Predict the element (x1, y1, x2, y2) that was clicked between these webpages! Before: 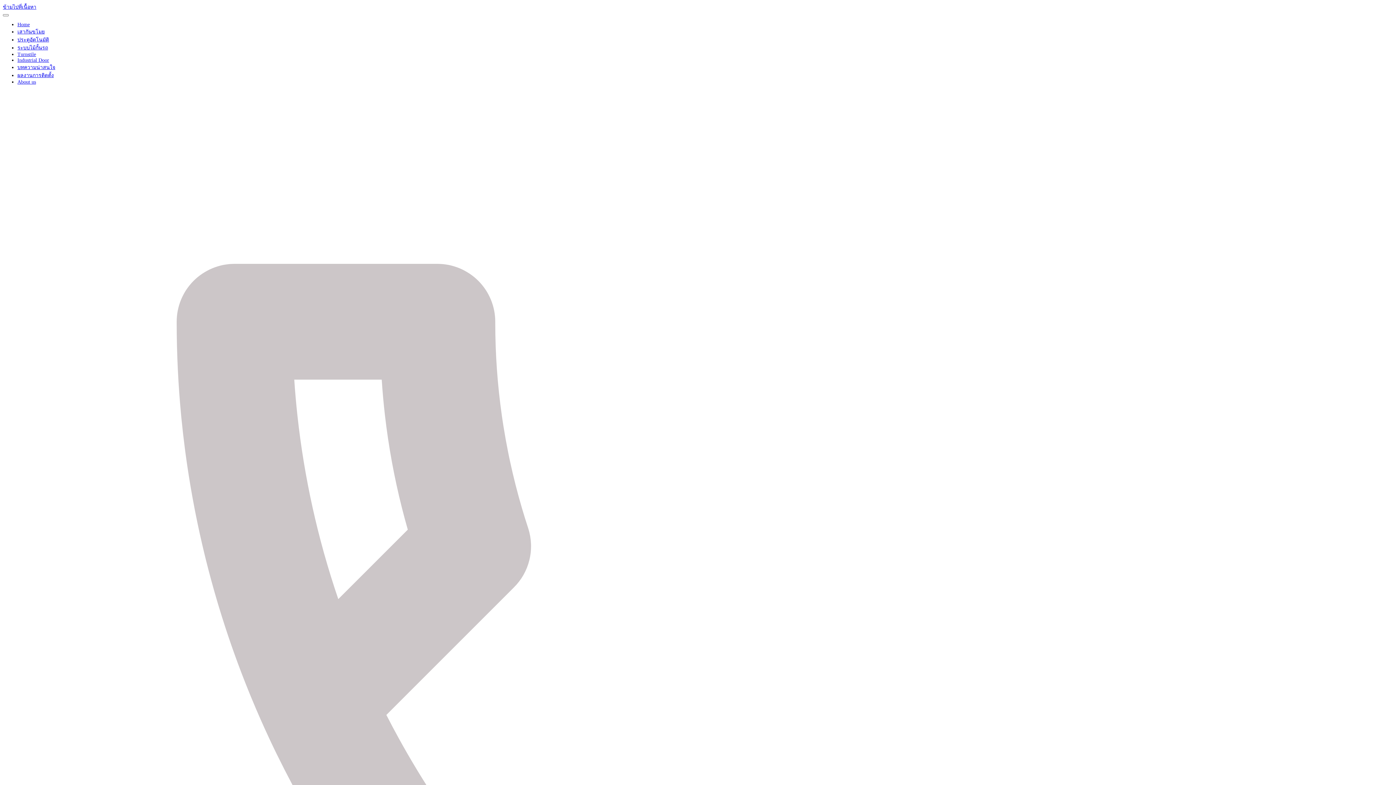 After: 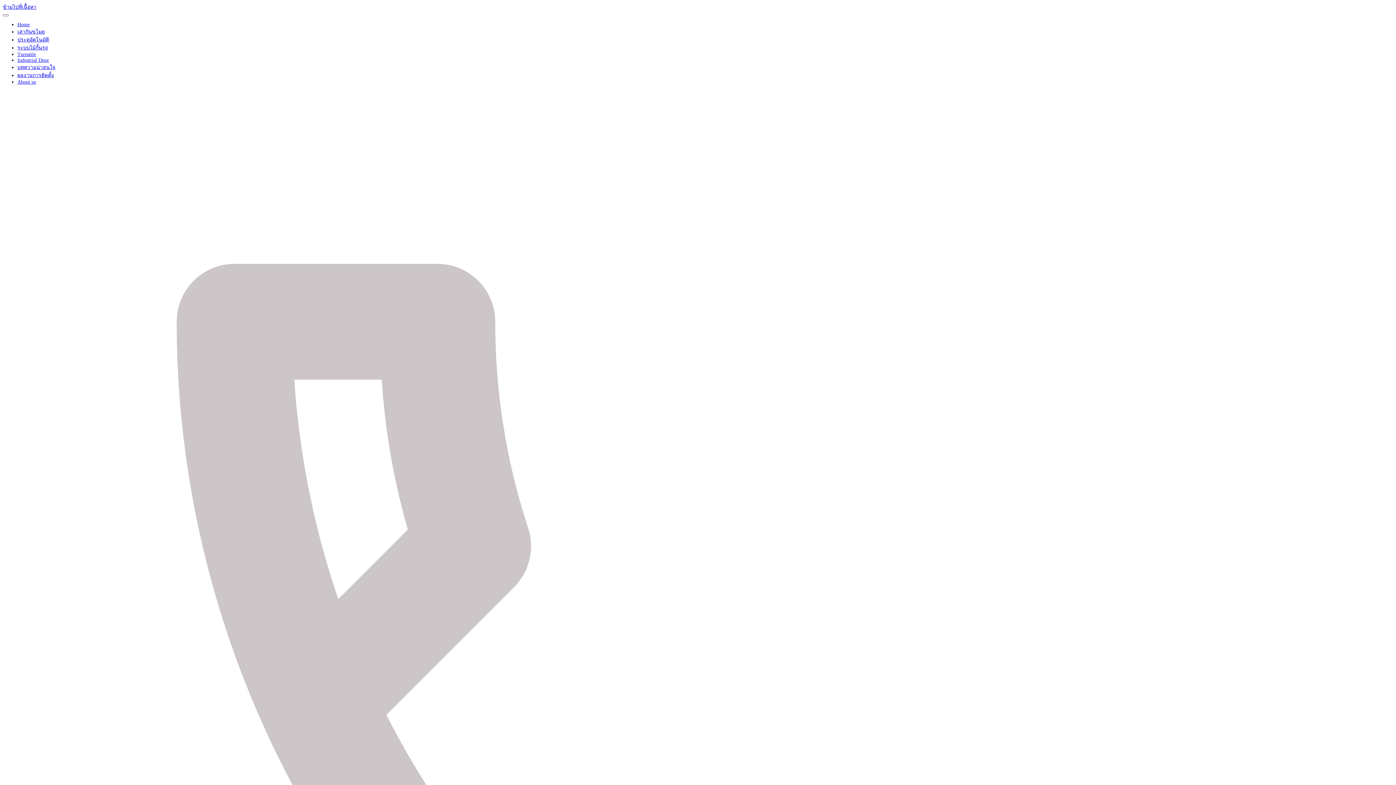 Action: label: บทความน่าสนใจ bbox: (17, 64, 55, 70)